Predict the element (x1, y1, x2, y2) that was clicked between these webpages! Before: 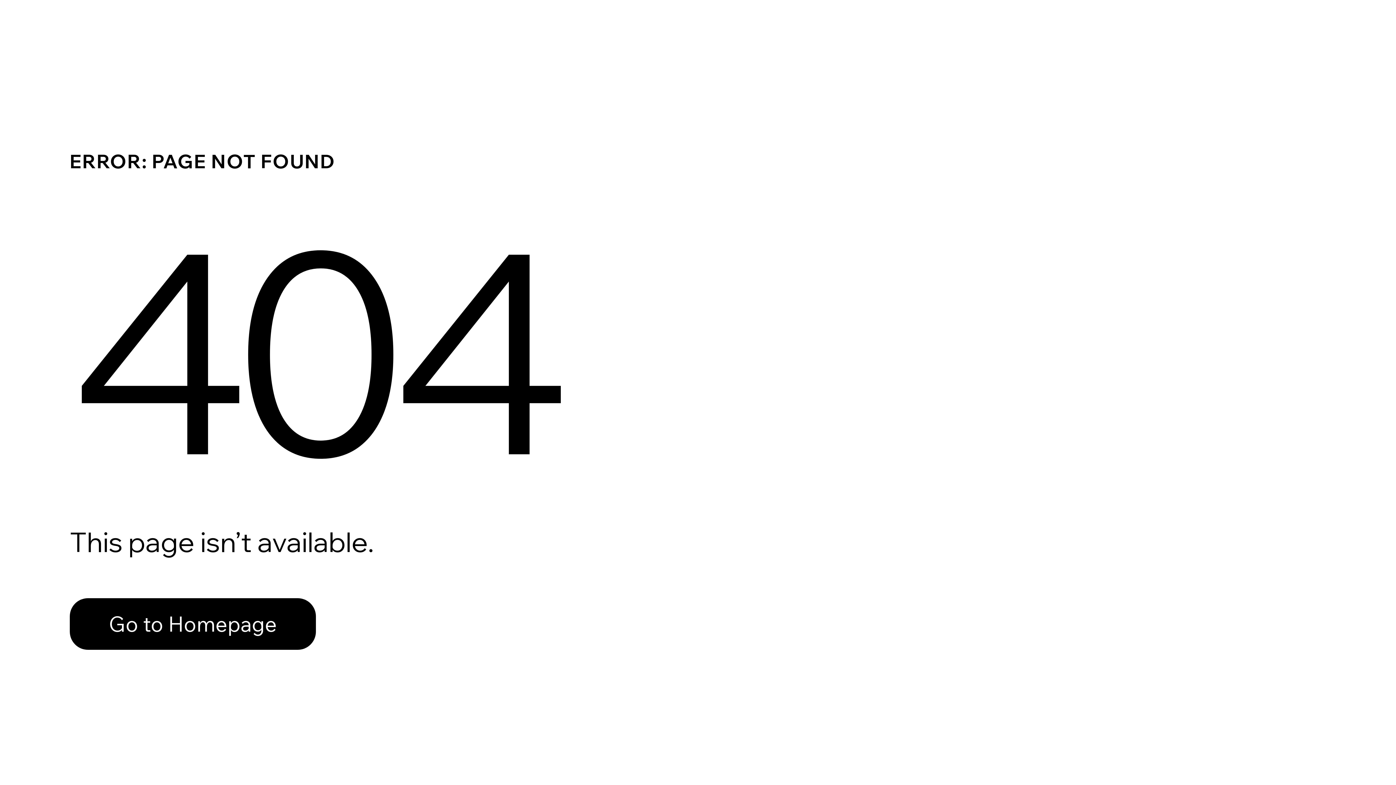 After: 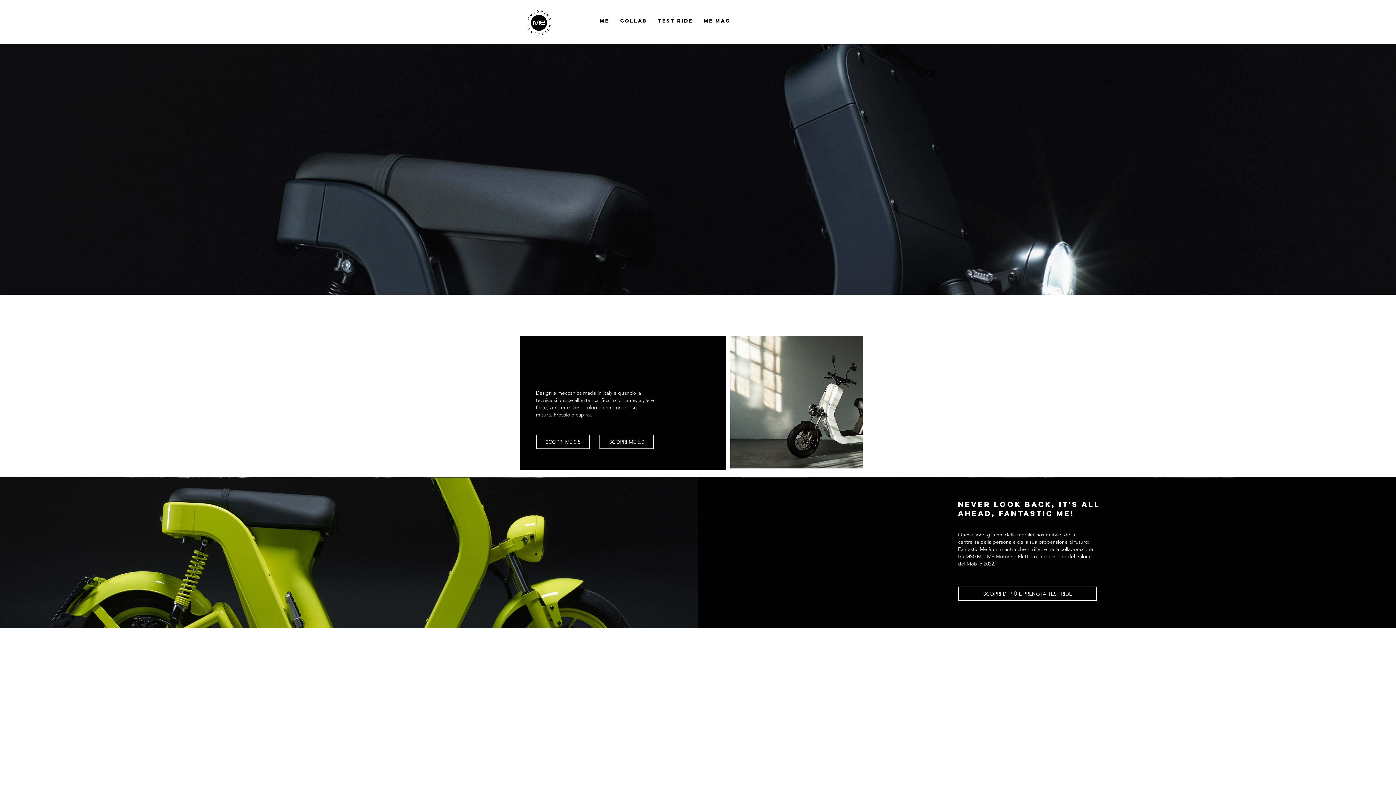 Action: bbox: (69, 582, 768, 659) label: Go to Homepage